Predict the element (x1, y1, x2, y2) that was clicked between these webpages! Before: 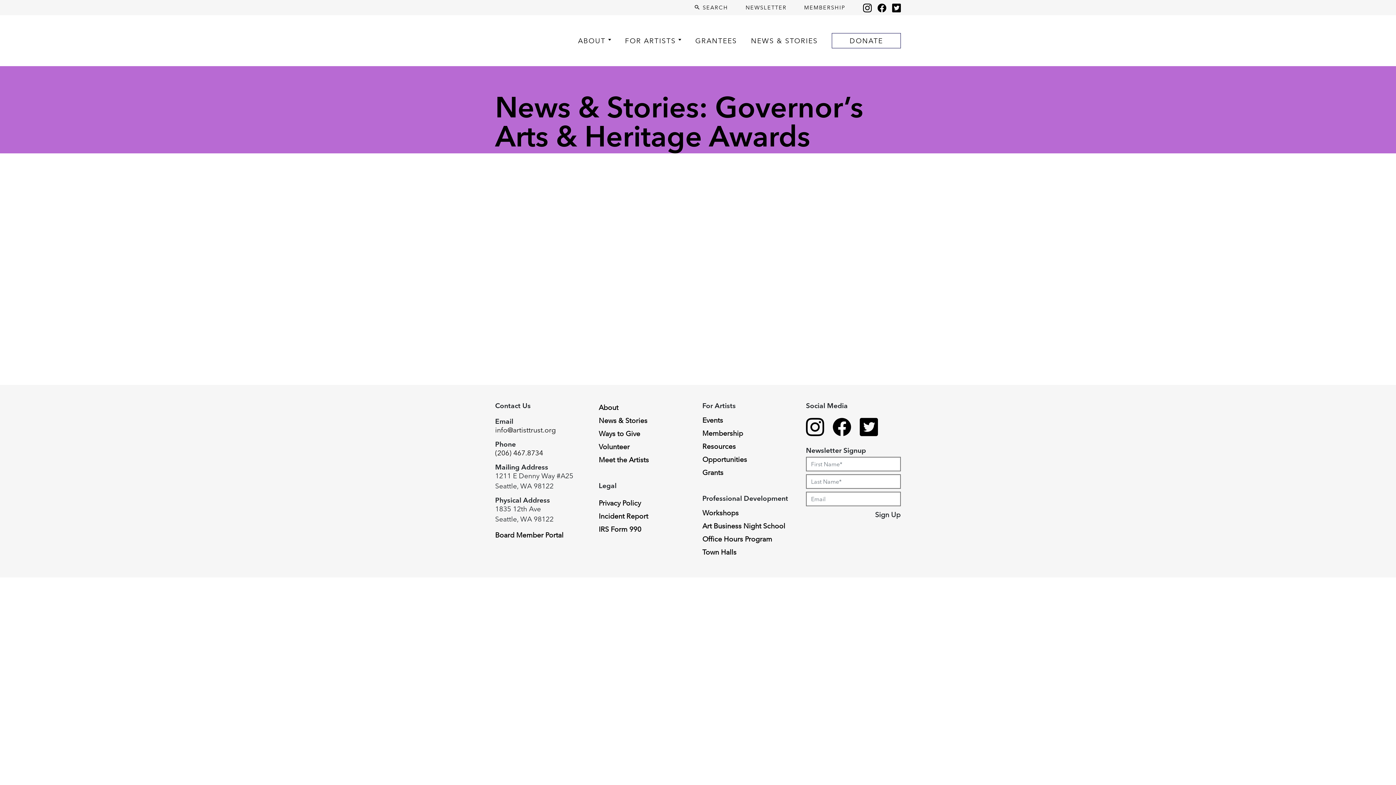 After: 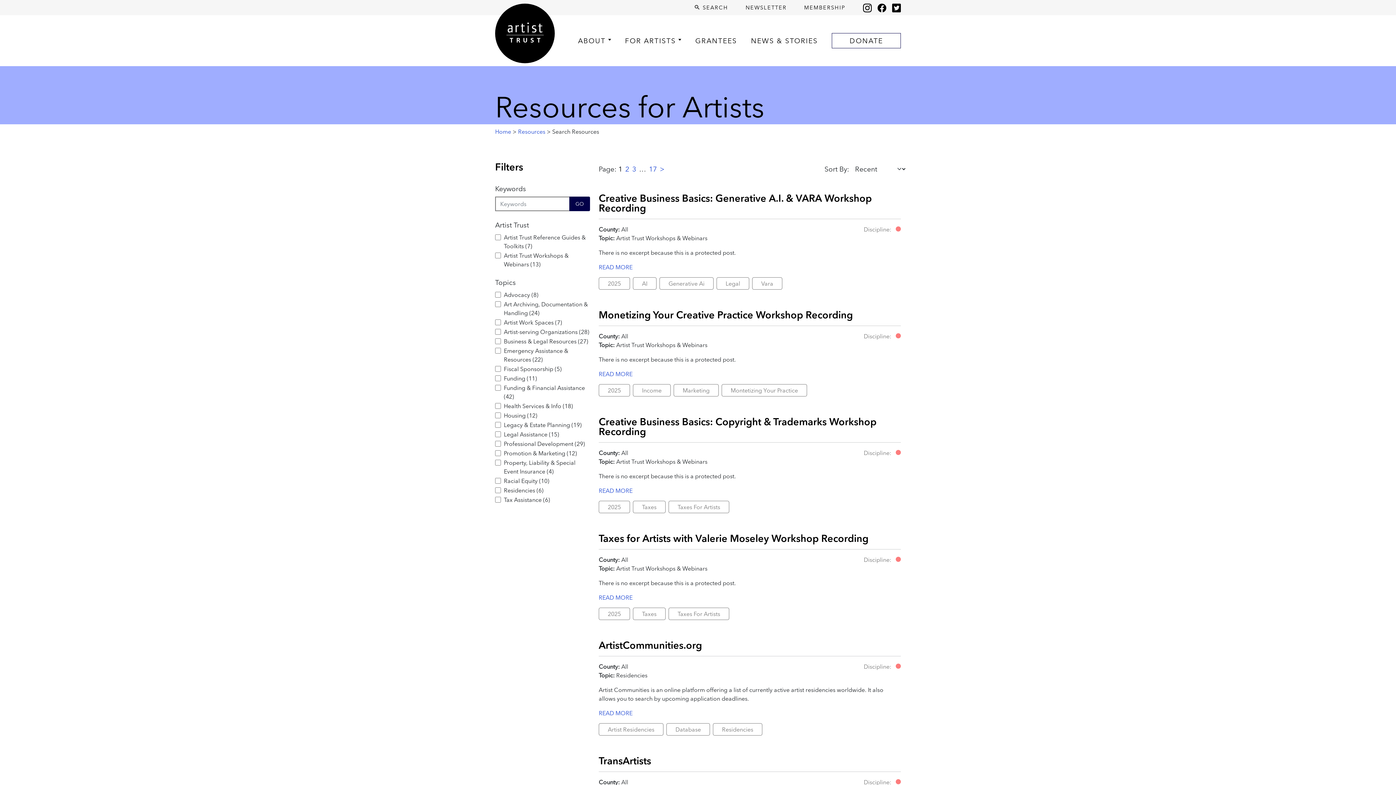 Action: label: Resources bbox: (702, 442, 736, 451)